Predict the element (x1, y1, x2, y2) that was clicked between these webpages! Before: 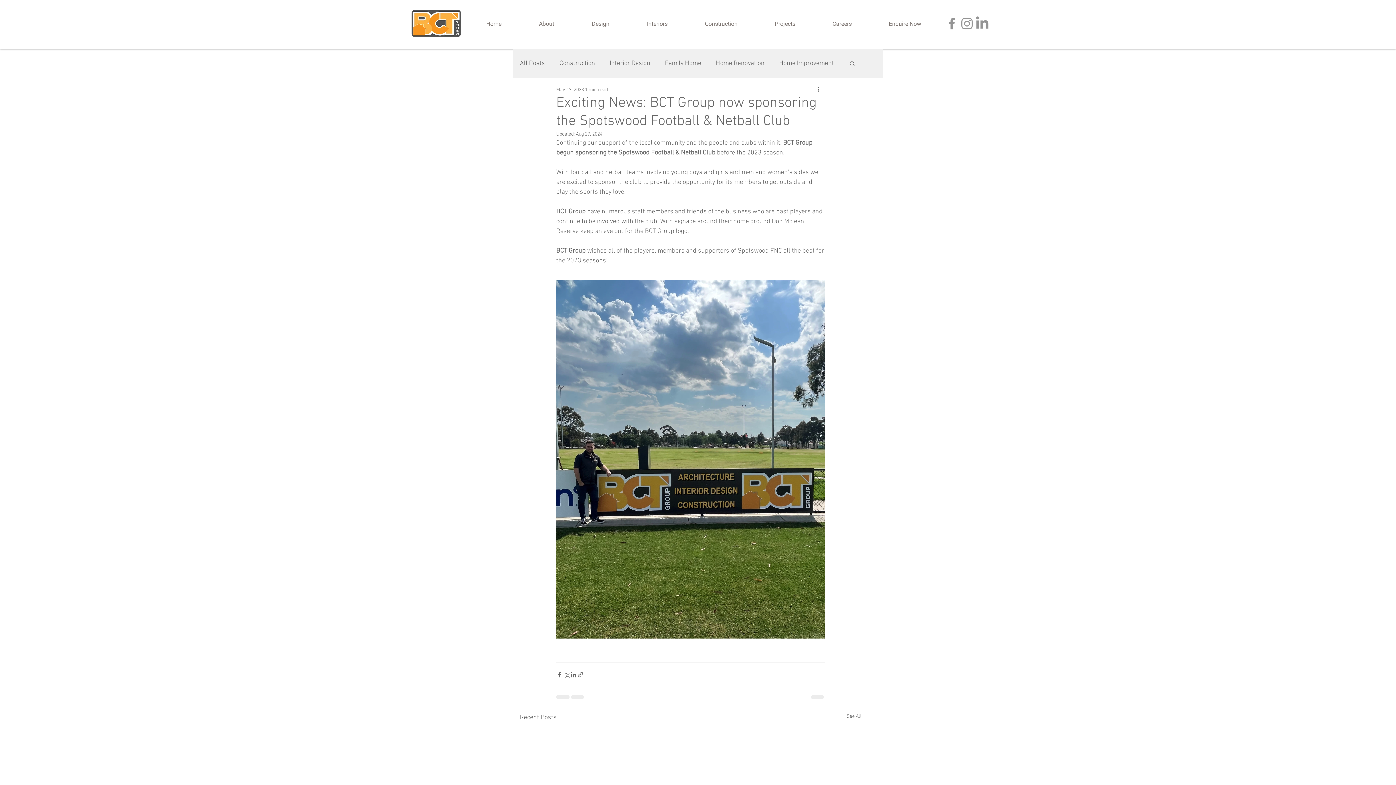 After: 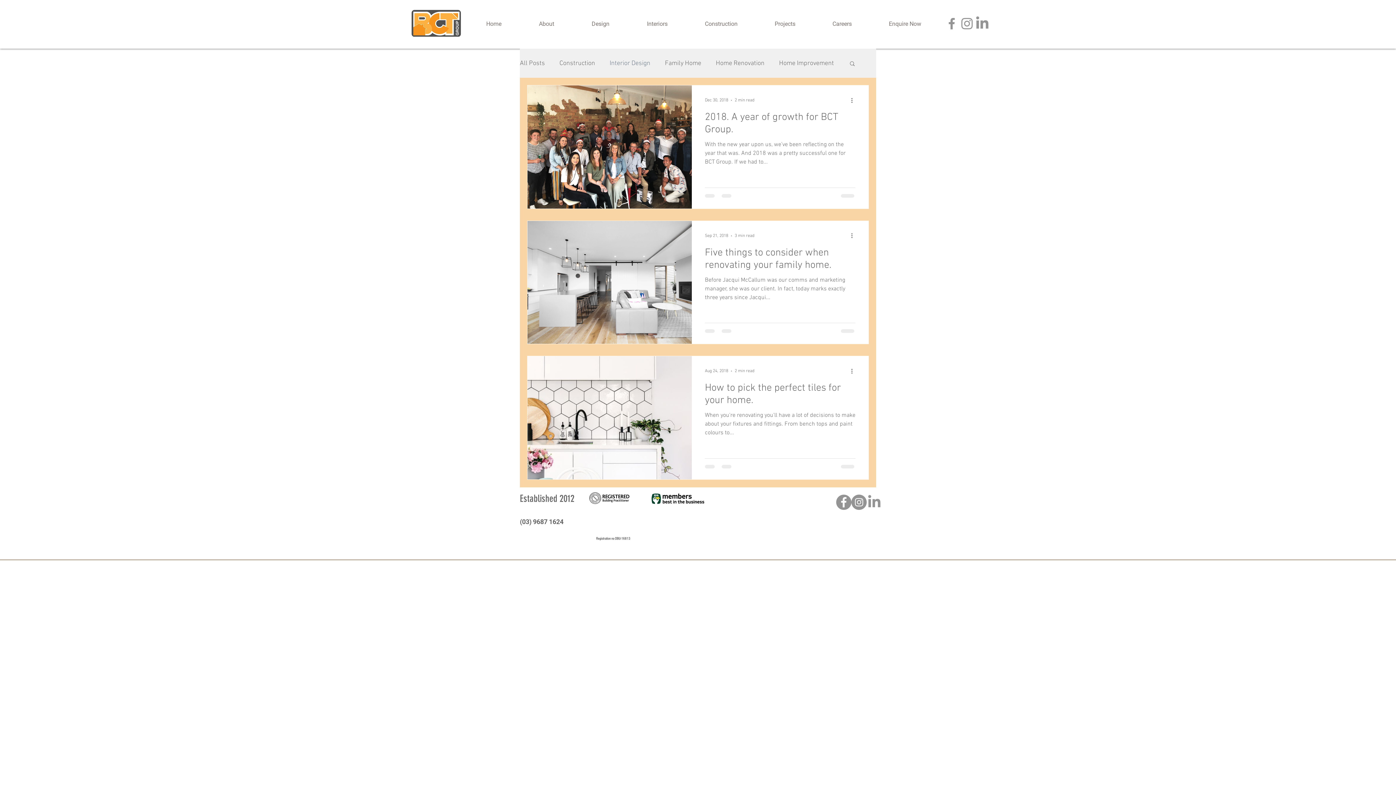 Action: label: Interior Design bbox: (609, 58, 650, 67)